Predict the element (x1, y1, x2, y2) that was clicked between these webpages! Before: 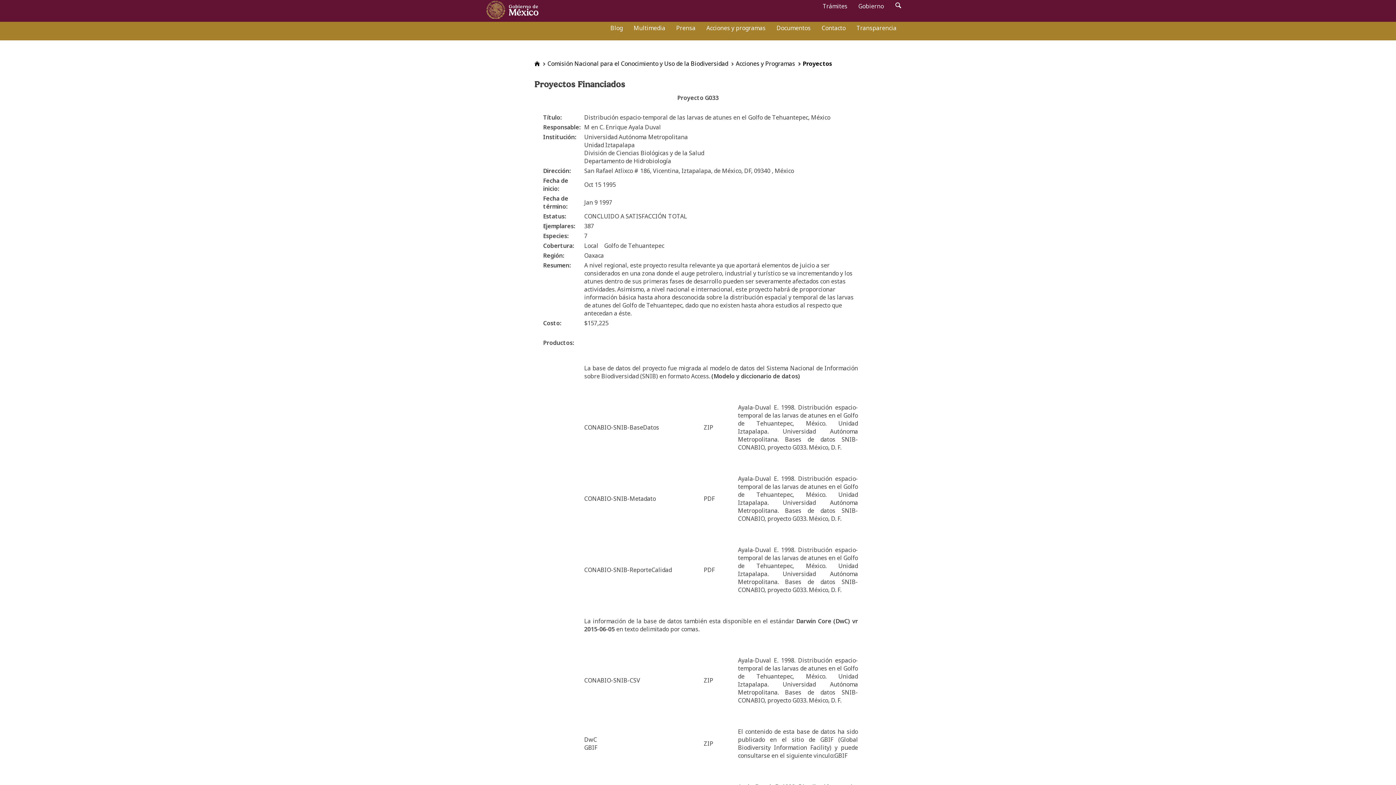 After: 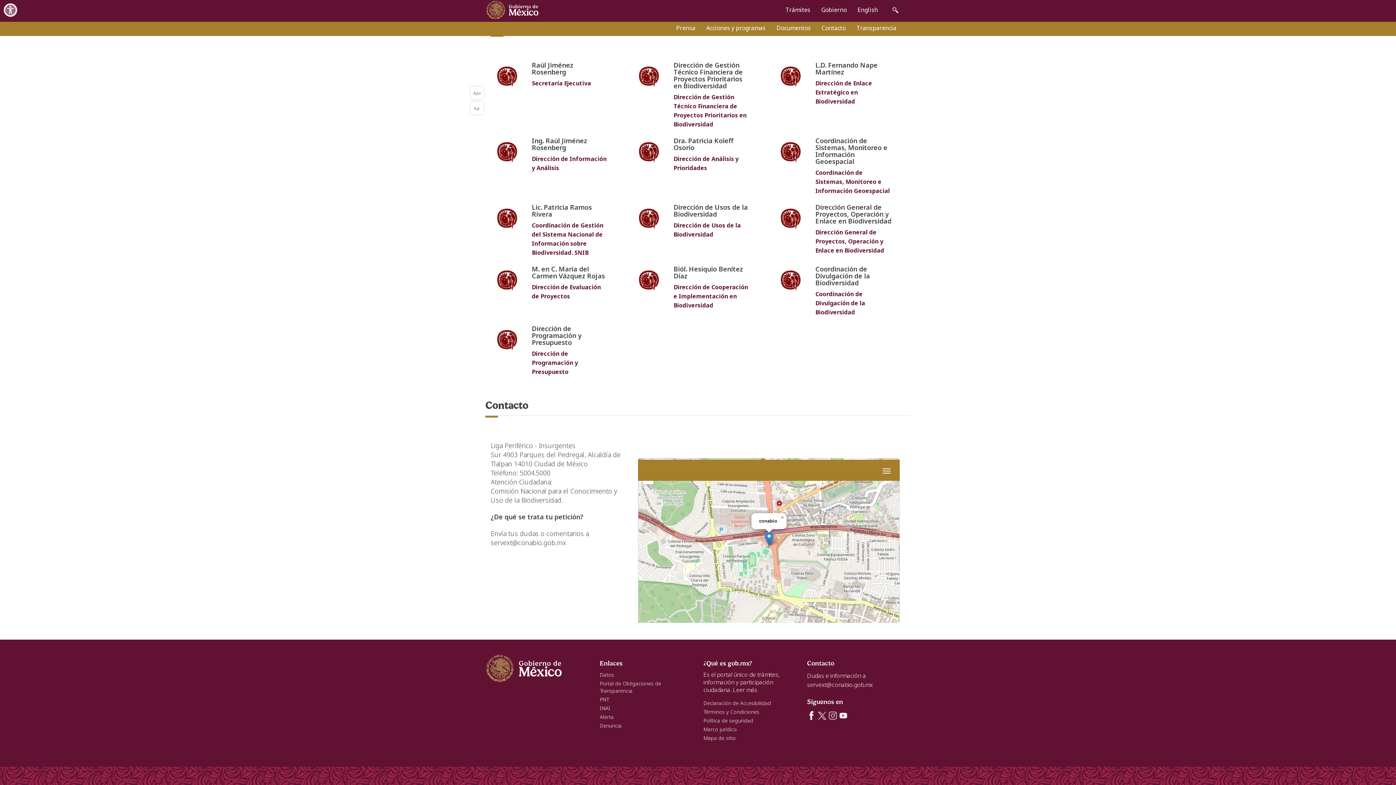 Action: bbox: (816, 19, 851, 36) label: Contacto